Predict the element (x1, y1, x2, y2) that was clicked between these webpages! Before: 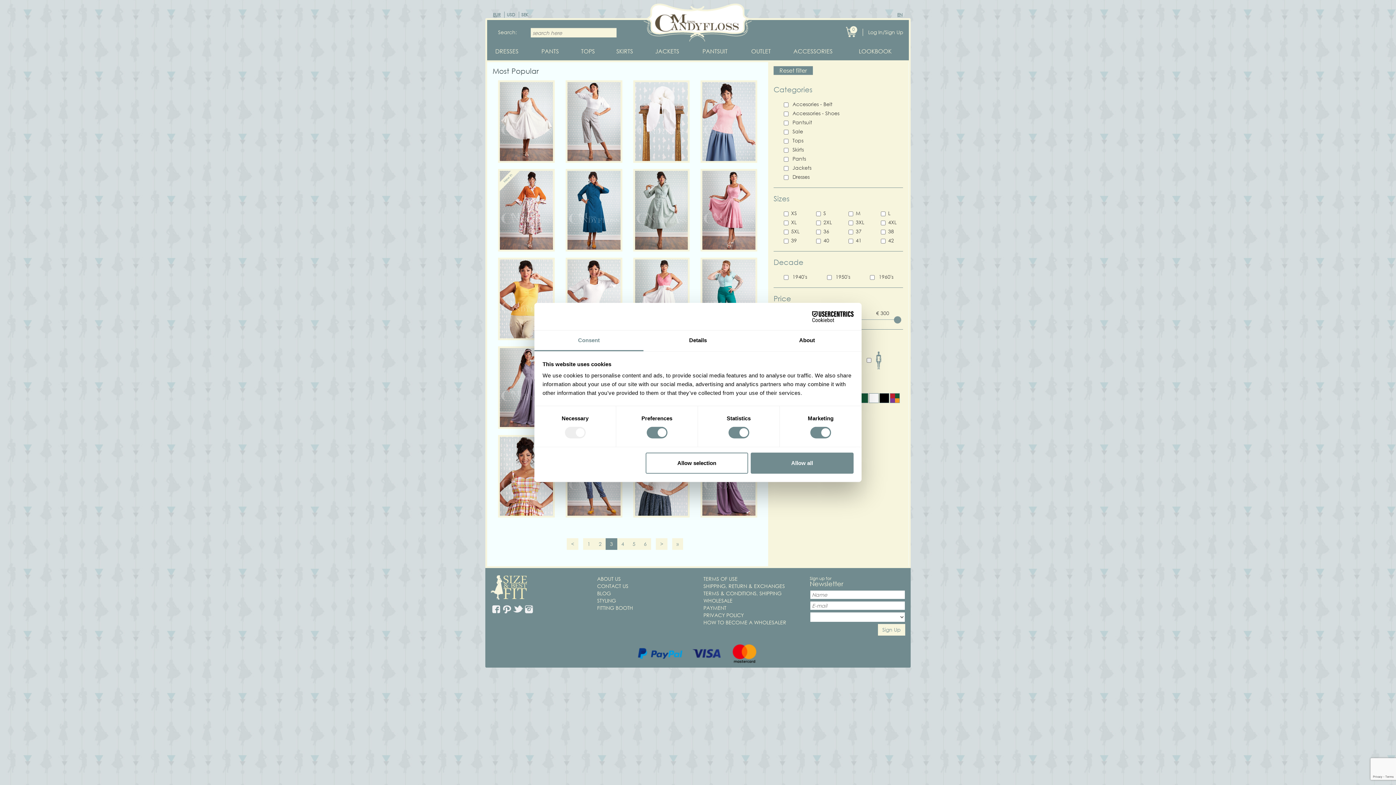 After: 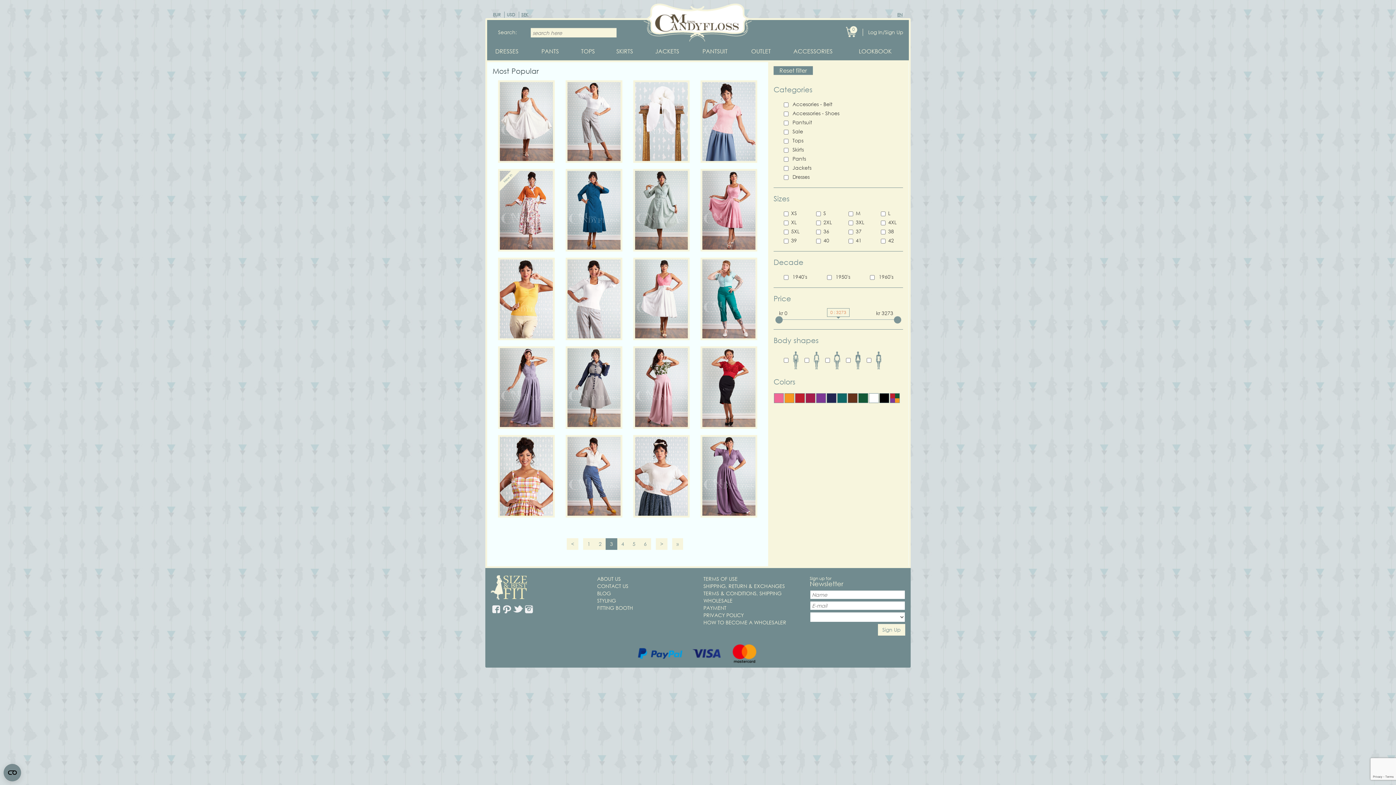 Action: label: SEK bbox: (521, 11, 528, 17)